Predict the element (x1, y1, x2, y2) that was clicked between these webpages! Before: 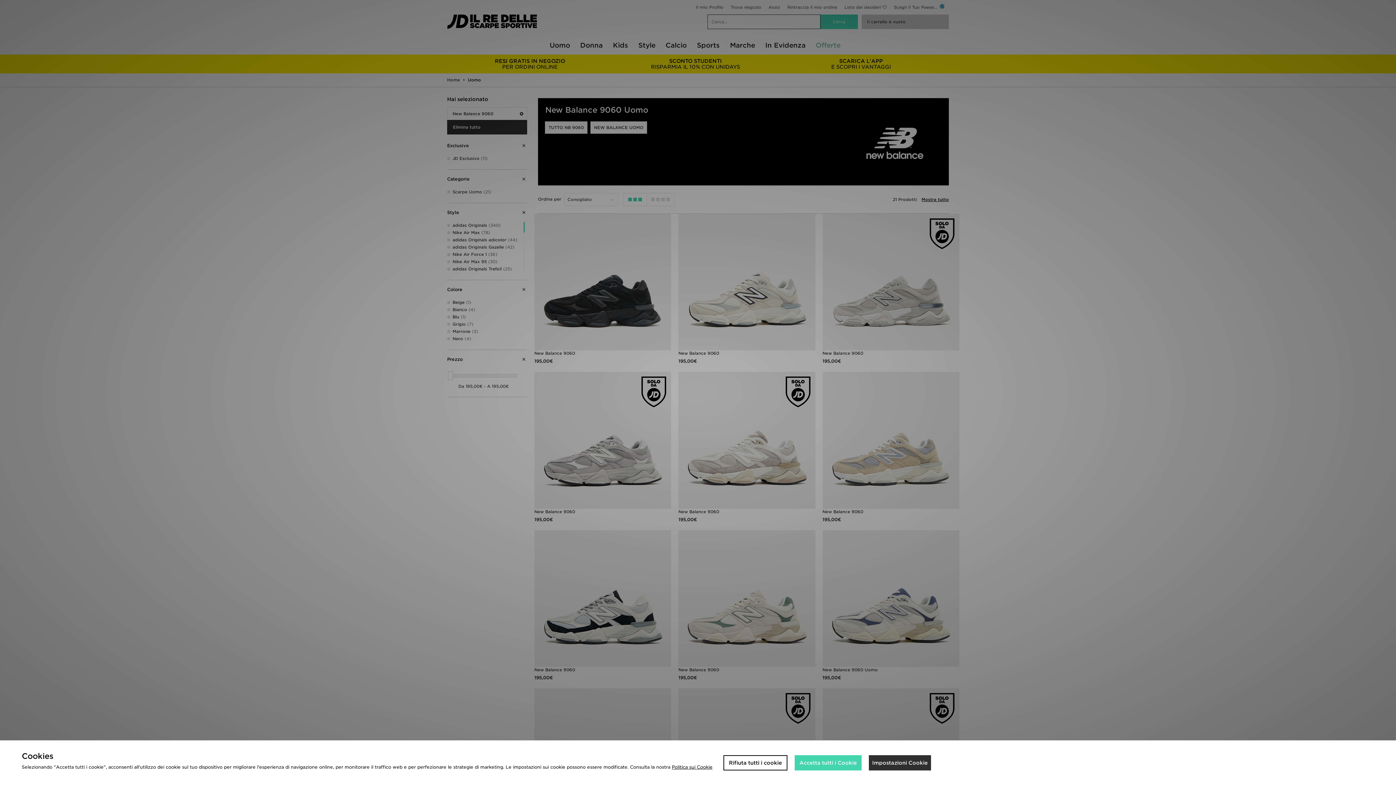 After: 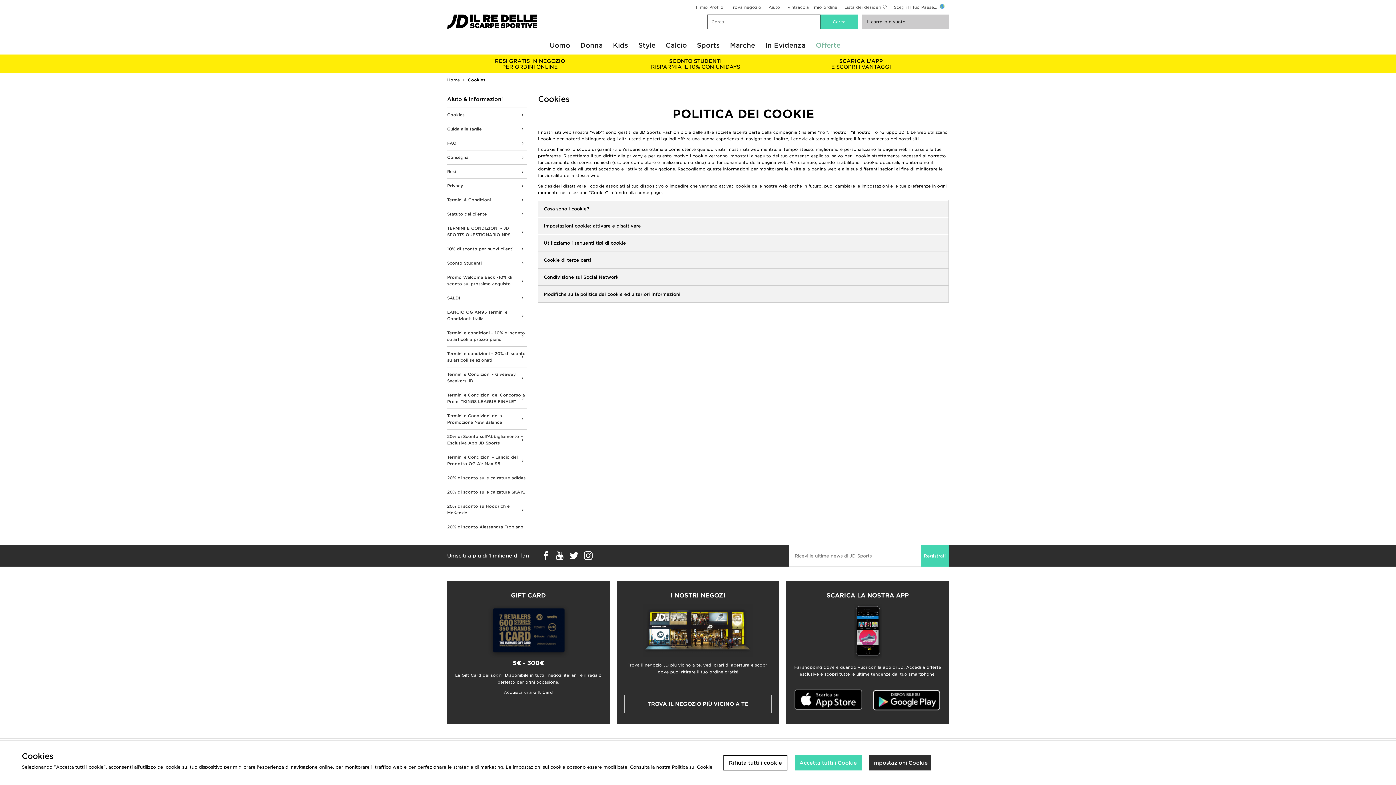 Action: label: Politica sui Cookie bbox: (672, 764, 712, 770)